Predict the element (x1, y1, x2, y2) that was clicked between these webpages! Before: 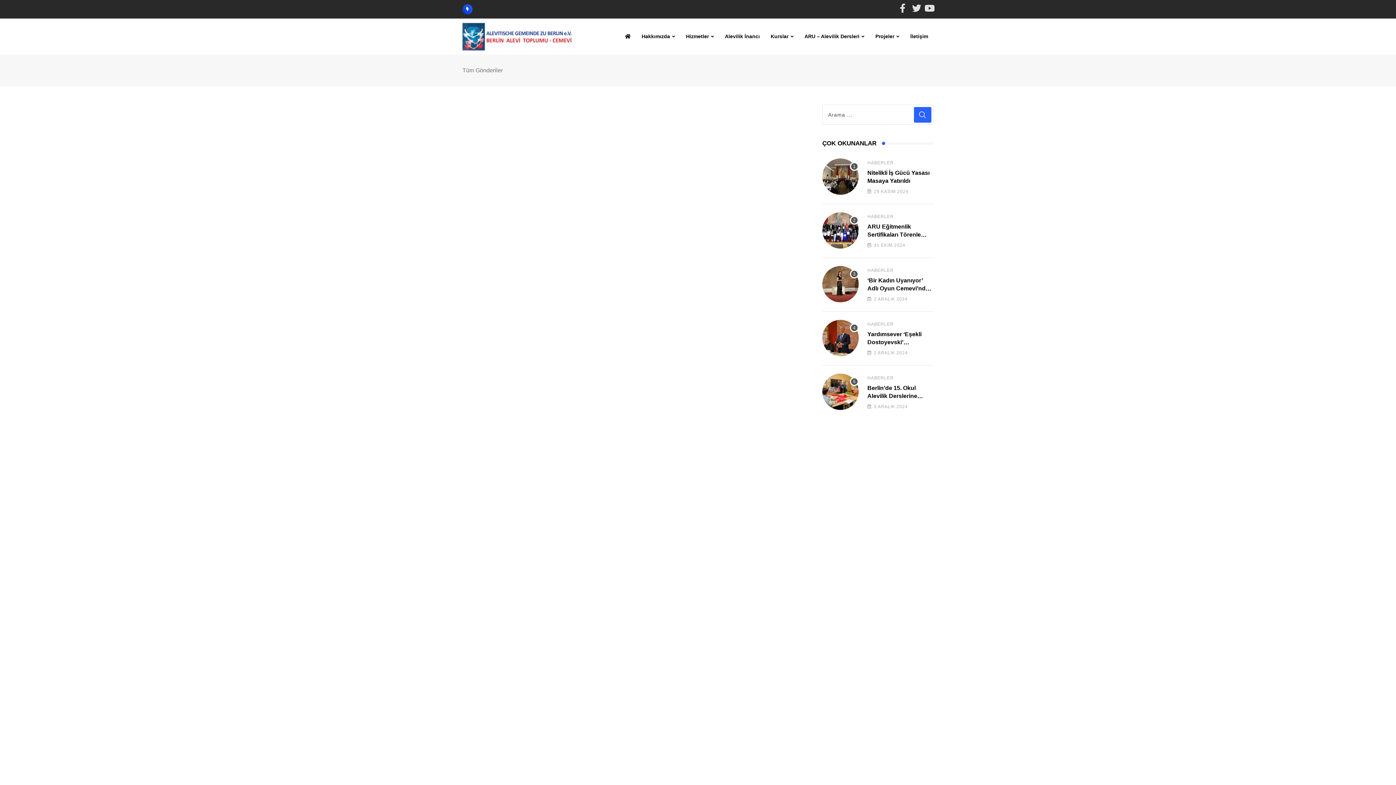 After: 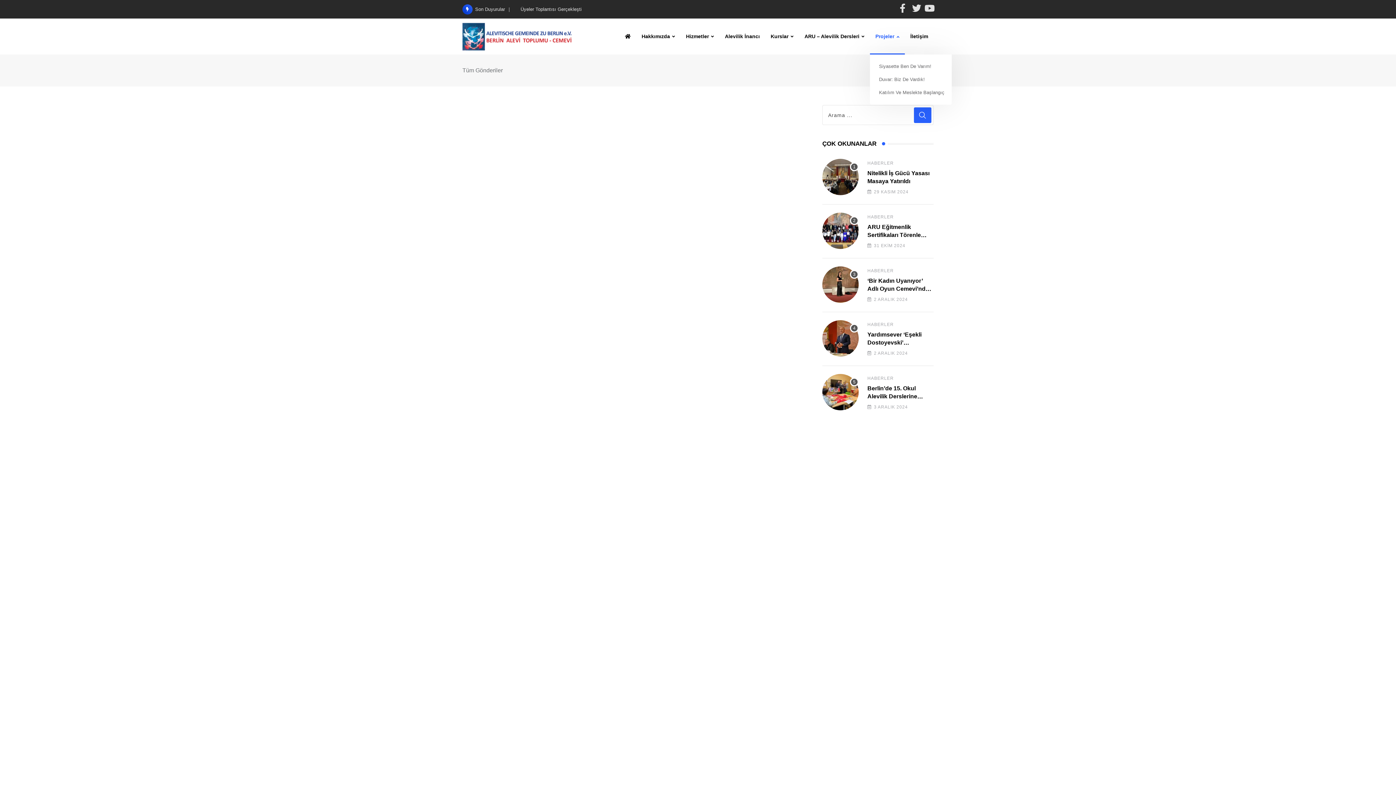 Action: label: Projeler bbox: (870, 18, 905, 54)